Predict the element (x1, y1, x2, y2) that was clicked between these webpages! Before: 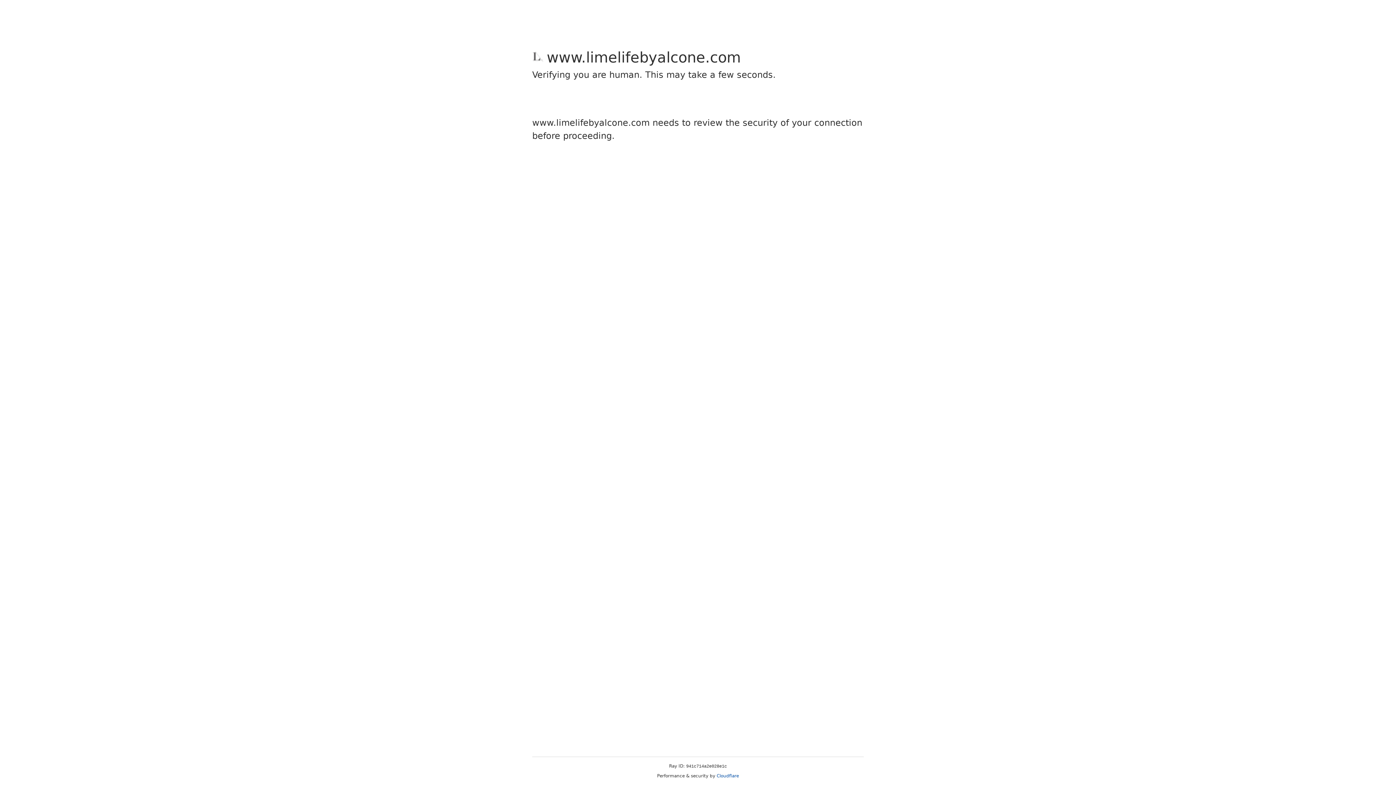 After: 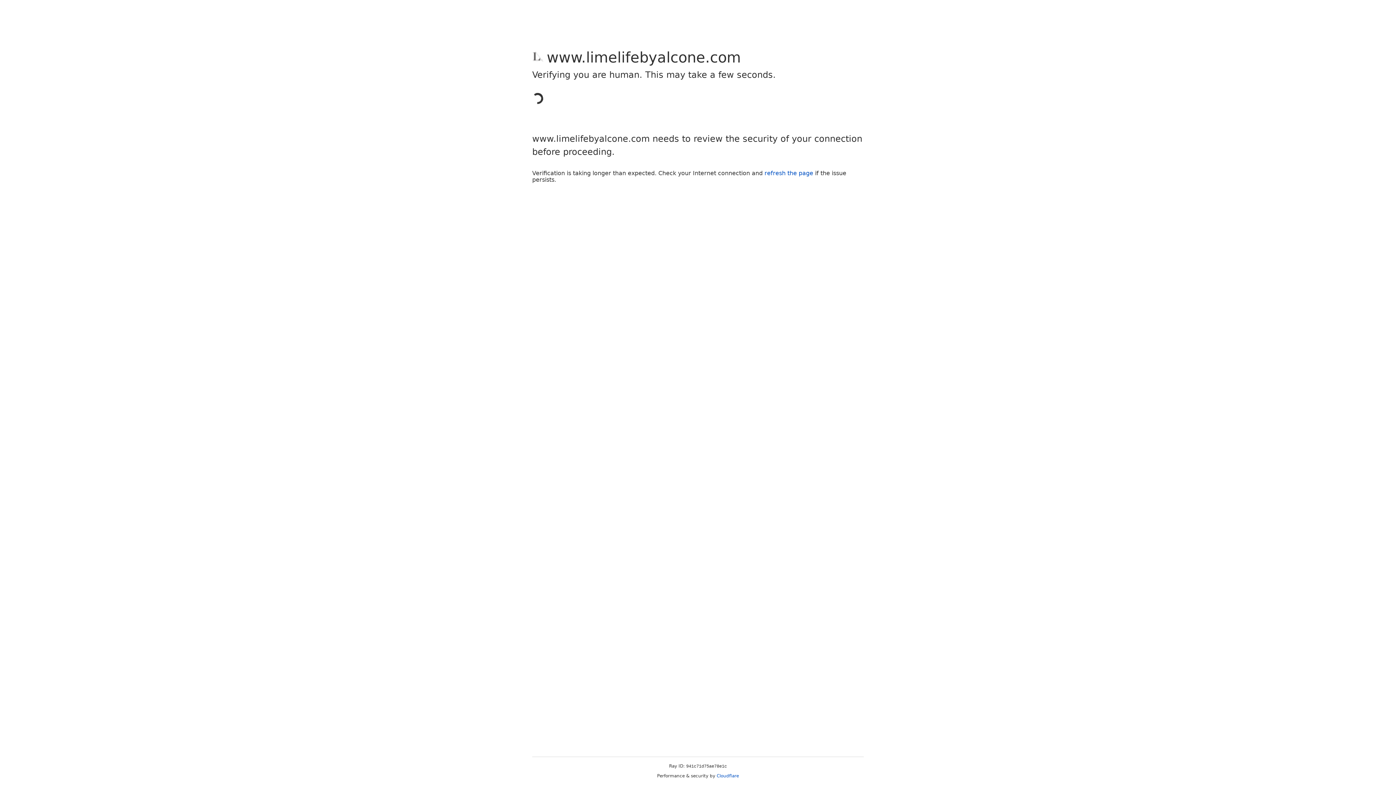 Action: label: Cloudflare bbox: (716, 773, 739, 778)